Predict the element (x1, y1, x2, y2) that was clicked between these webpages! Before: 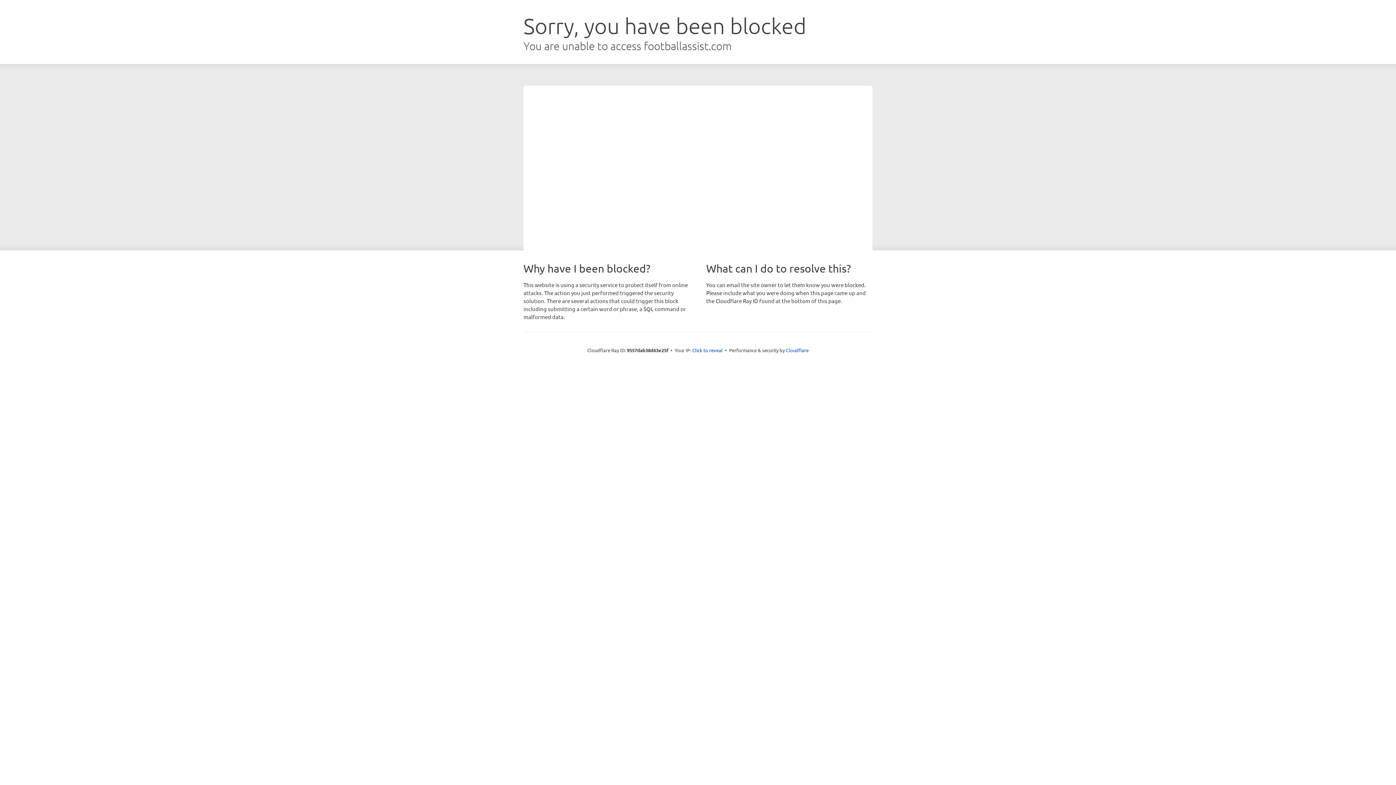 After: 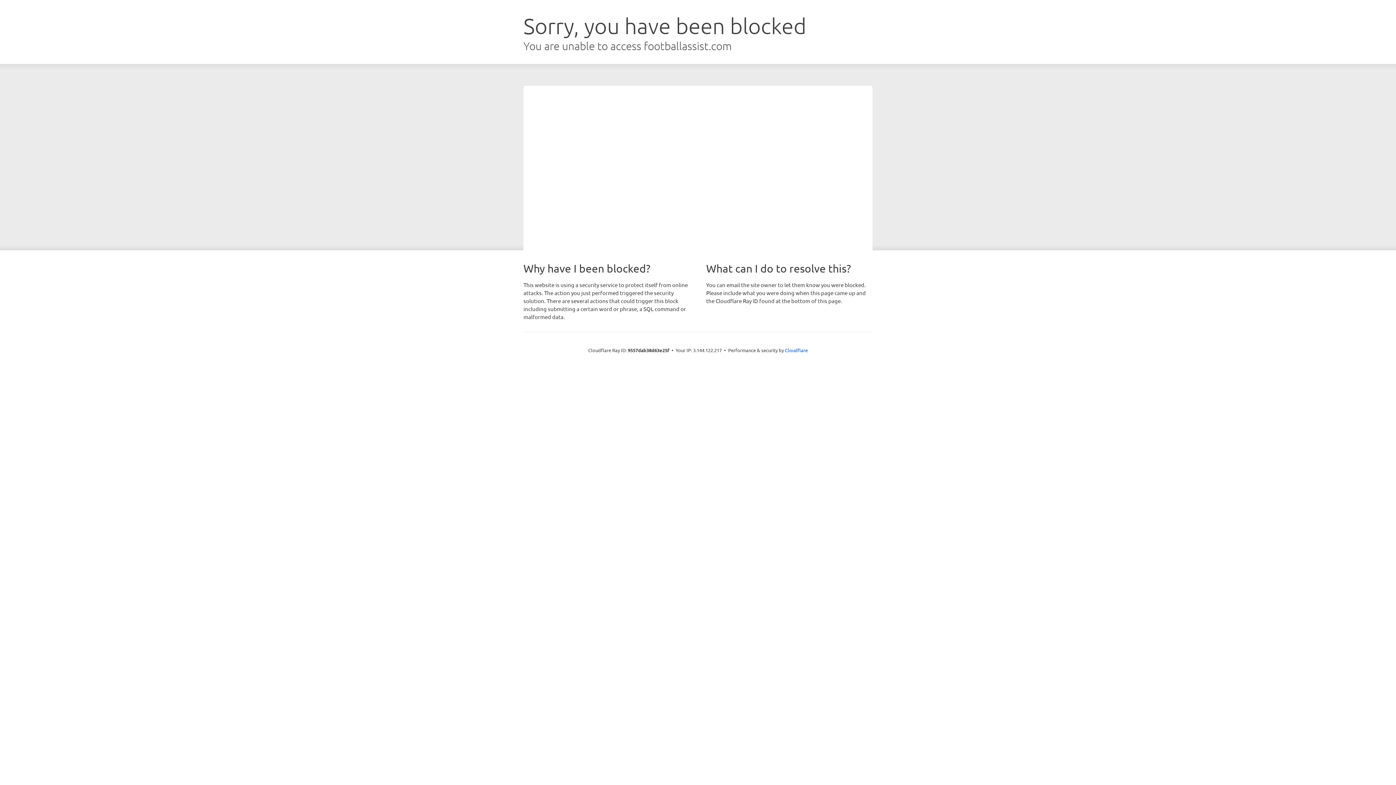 Action: bbox: (692, 346, 722, 353) label: Click to reveal